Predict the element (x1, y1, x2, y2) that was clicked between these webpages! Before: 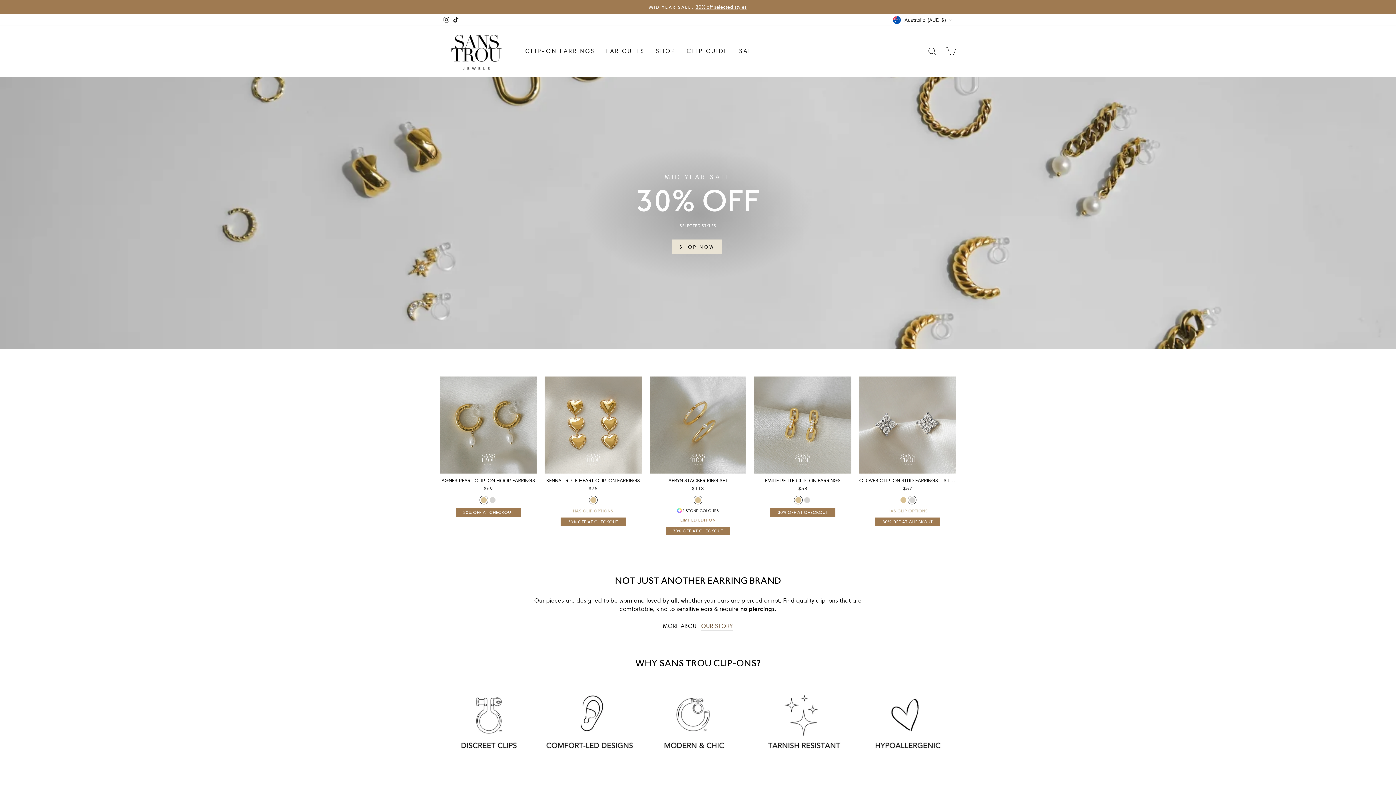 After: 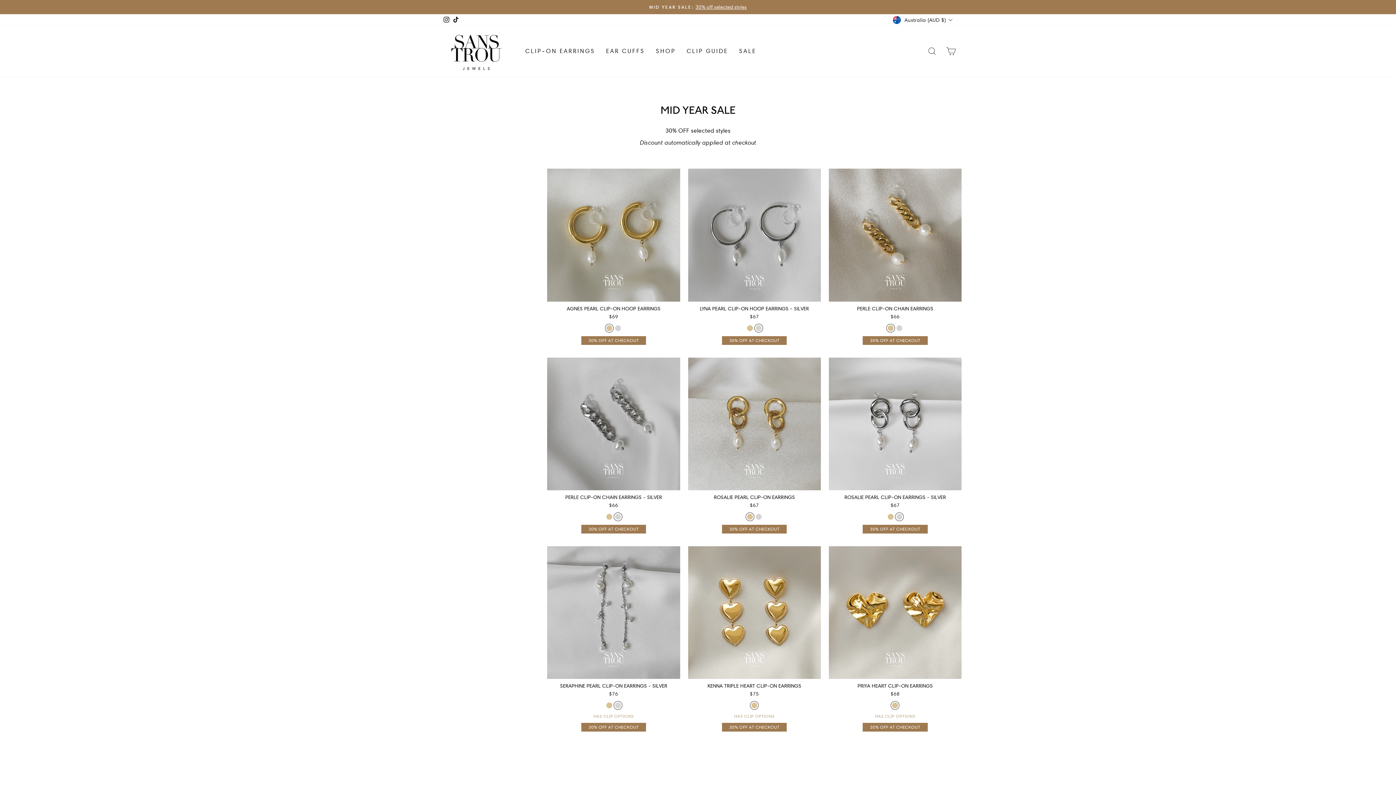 Action: bbox: (0, 76, 1396, 349)